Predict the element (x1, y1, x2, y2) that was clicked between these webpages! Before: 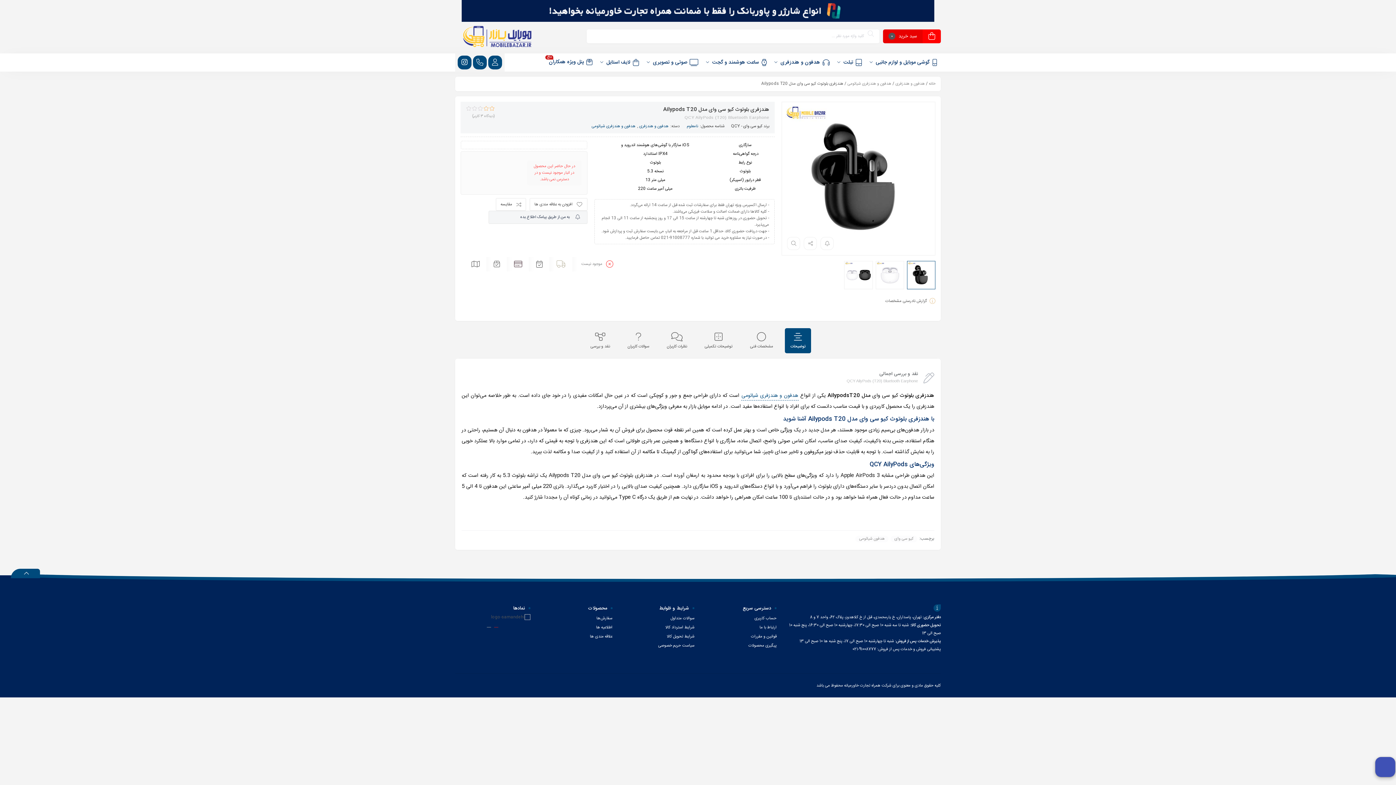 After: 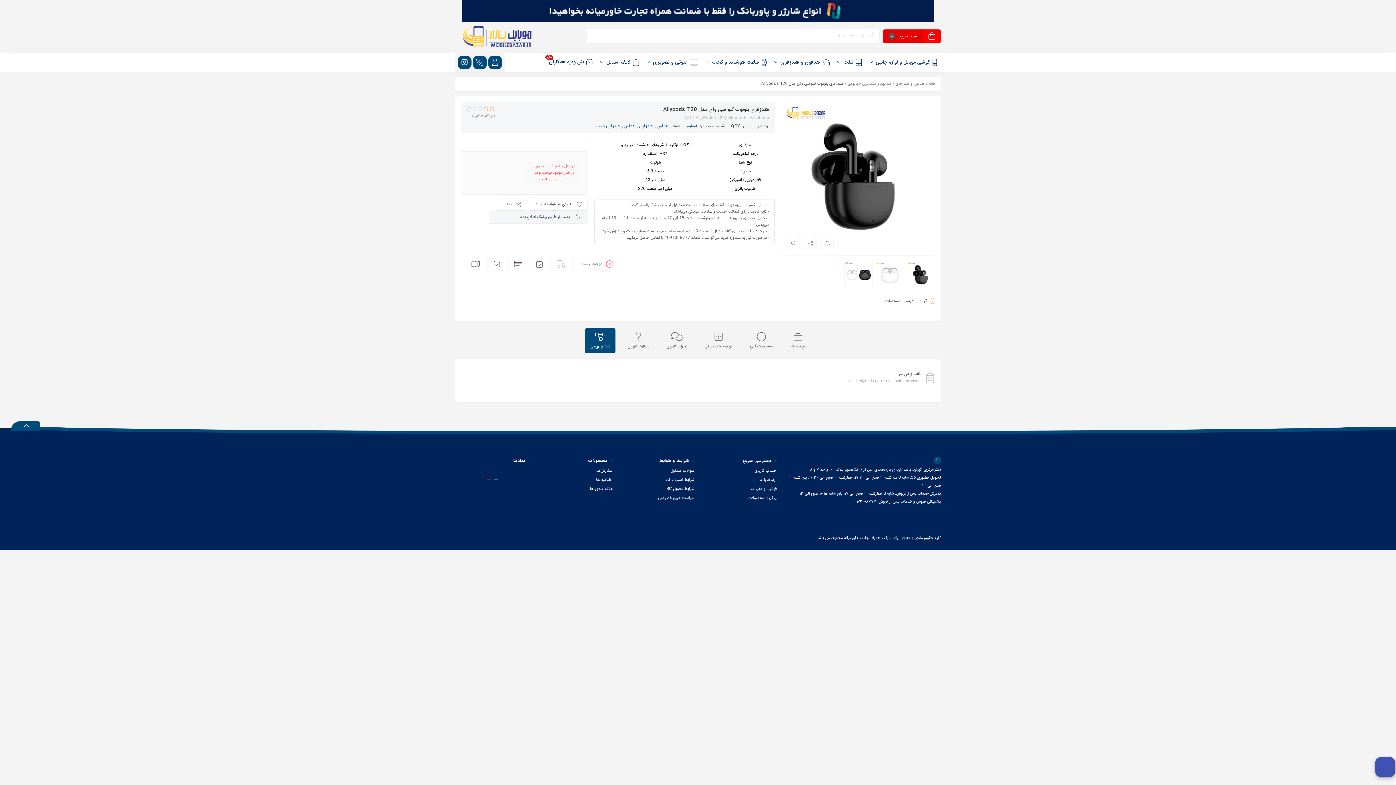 Action: bbox: (585, 328, 615, 353) label: نقد و بررسی